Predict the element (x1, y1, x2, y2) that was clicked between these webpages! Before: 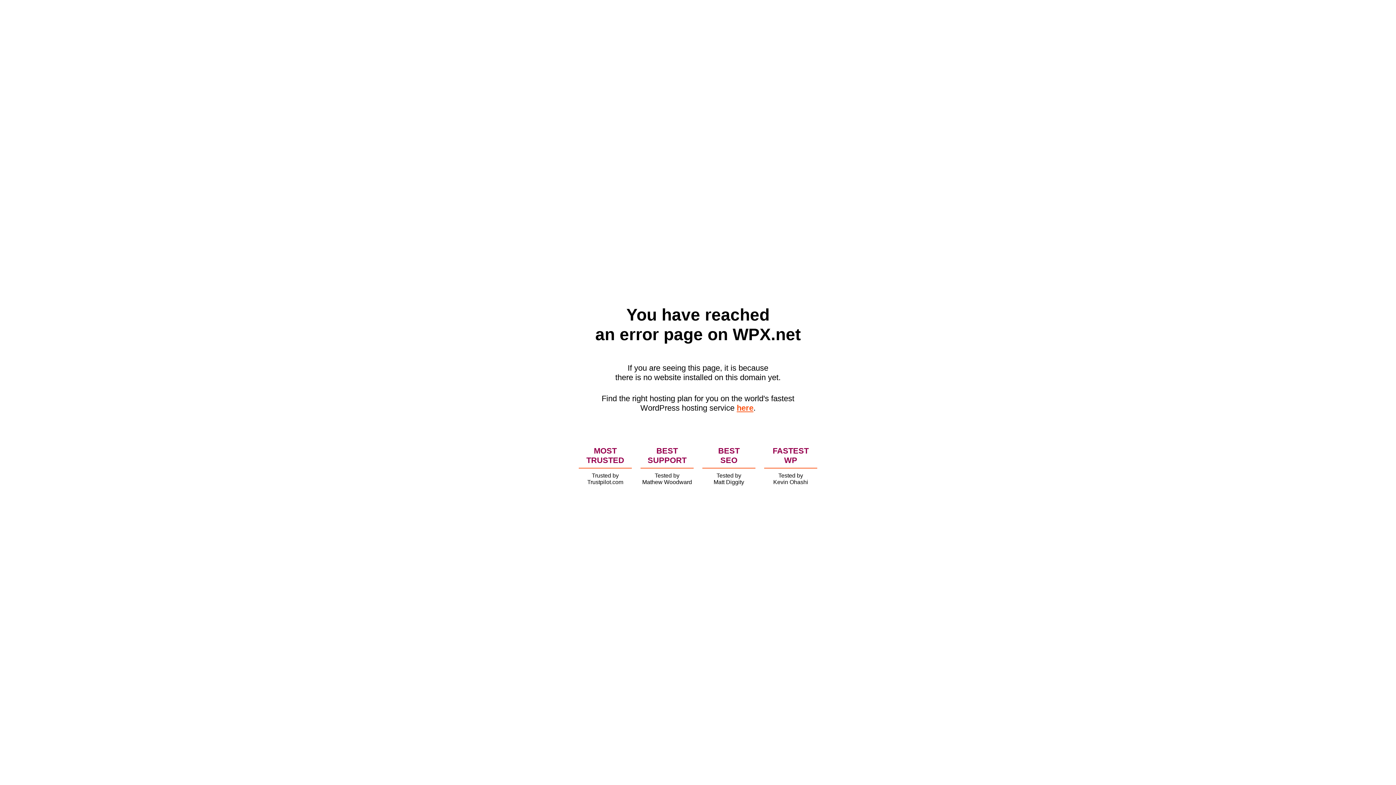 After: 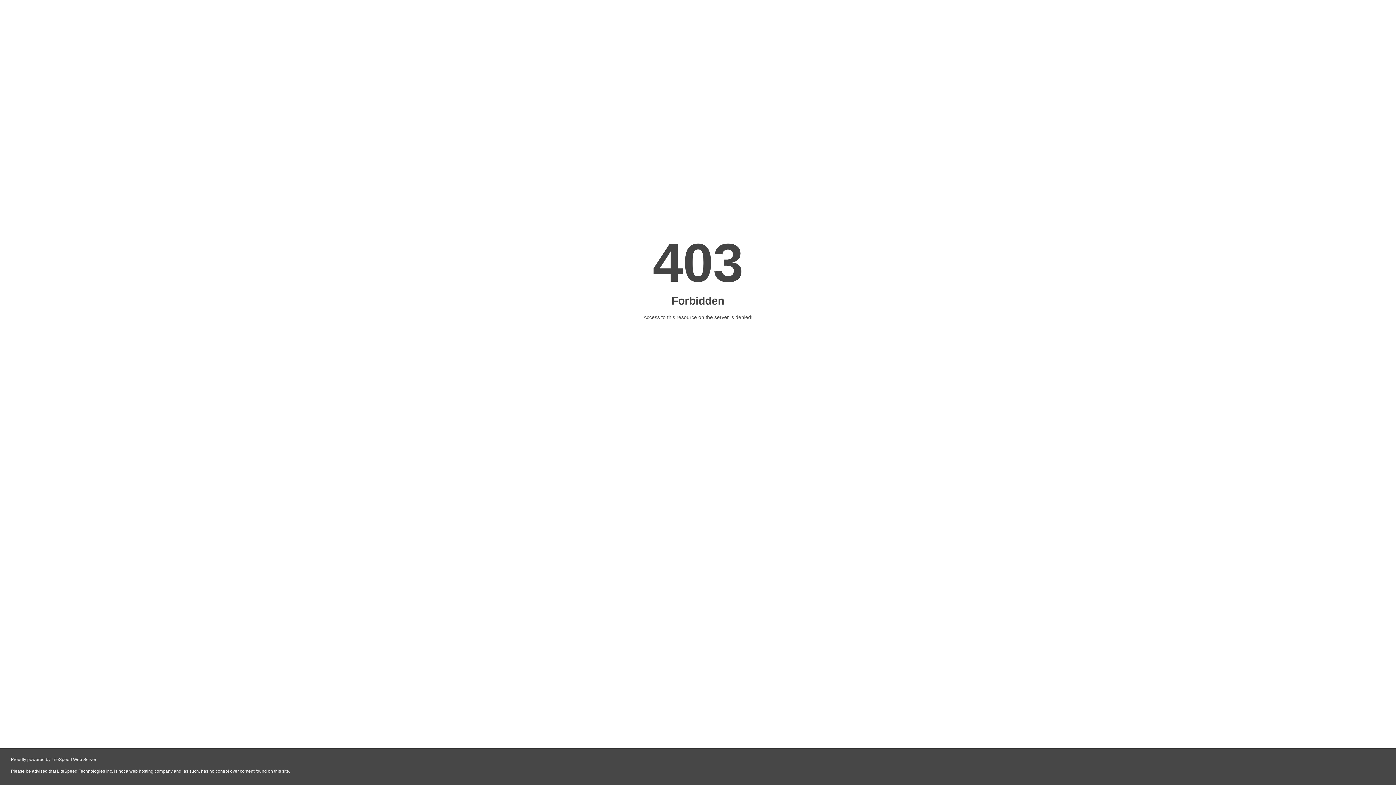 Action: bbox: (736, 403, 753, 412) label: here